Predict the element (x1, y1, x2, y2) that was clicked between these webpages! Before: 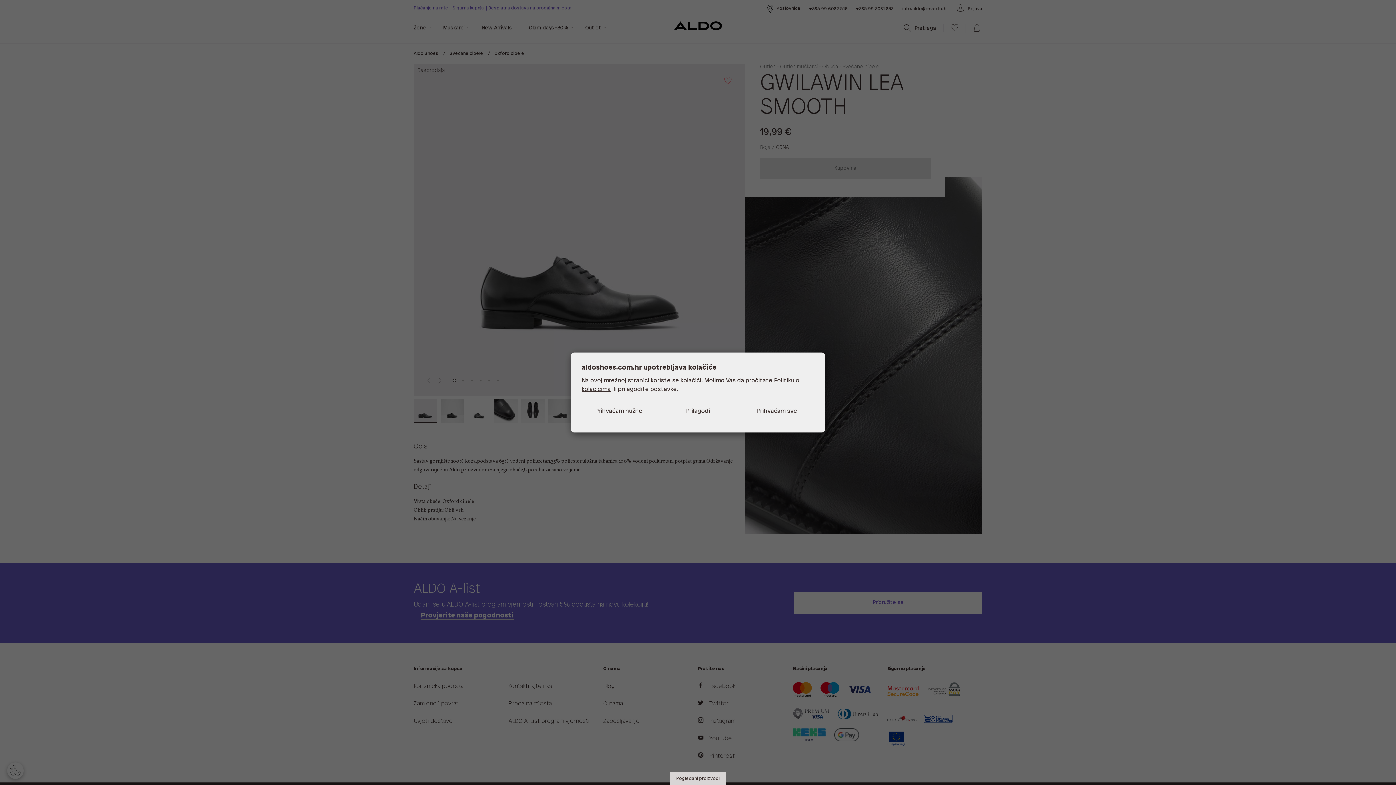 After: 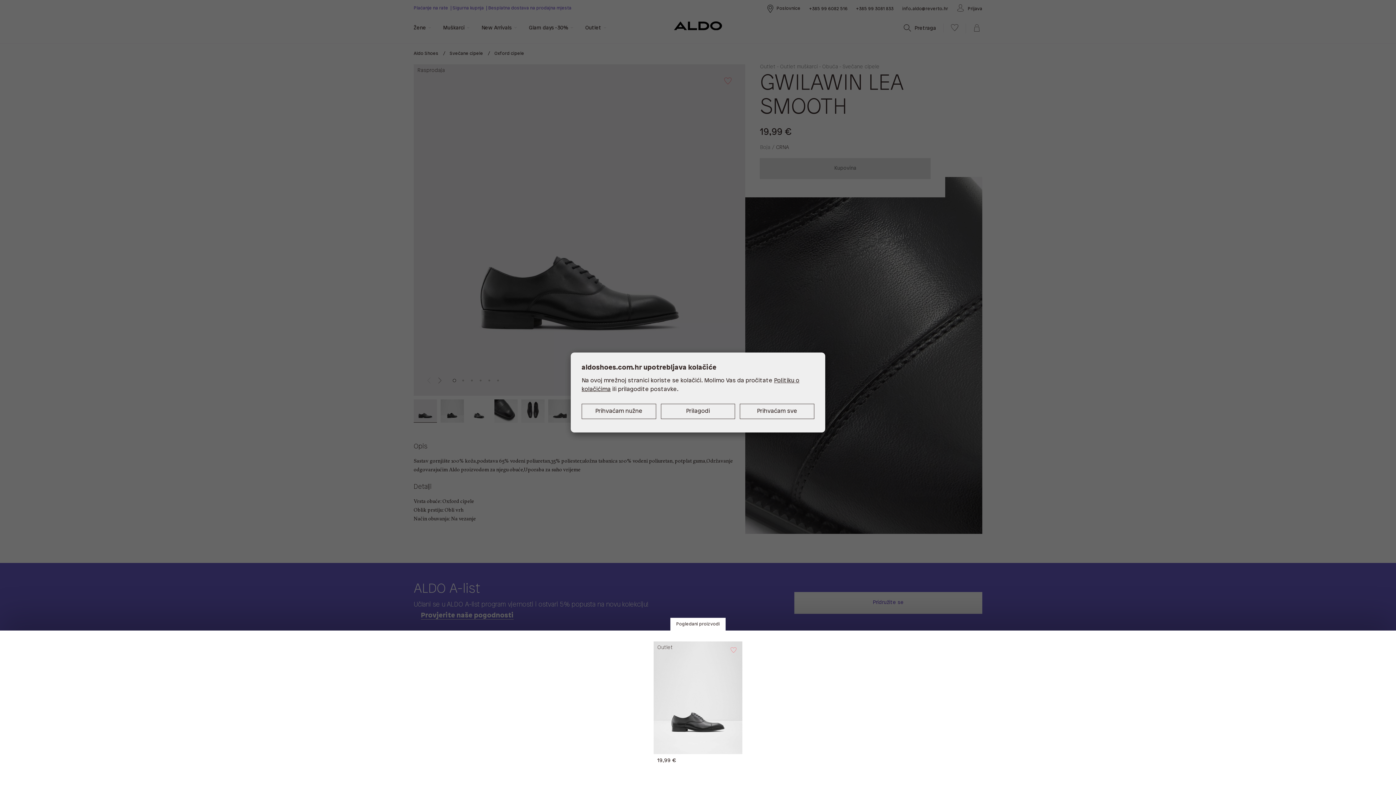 Action: label: Pogledani proizvodi bbox: (670, 772, 725, 785)